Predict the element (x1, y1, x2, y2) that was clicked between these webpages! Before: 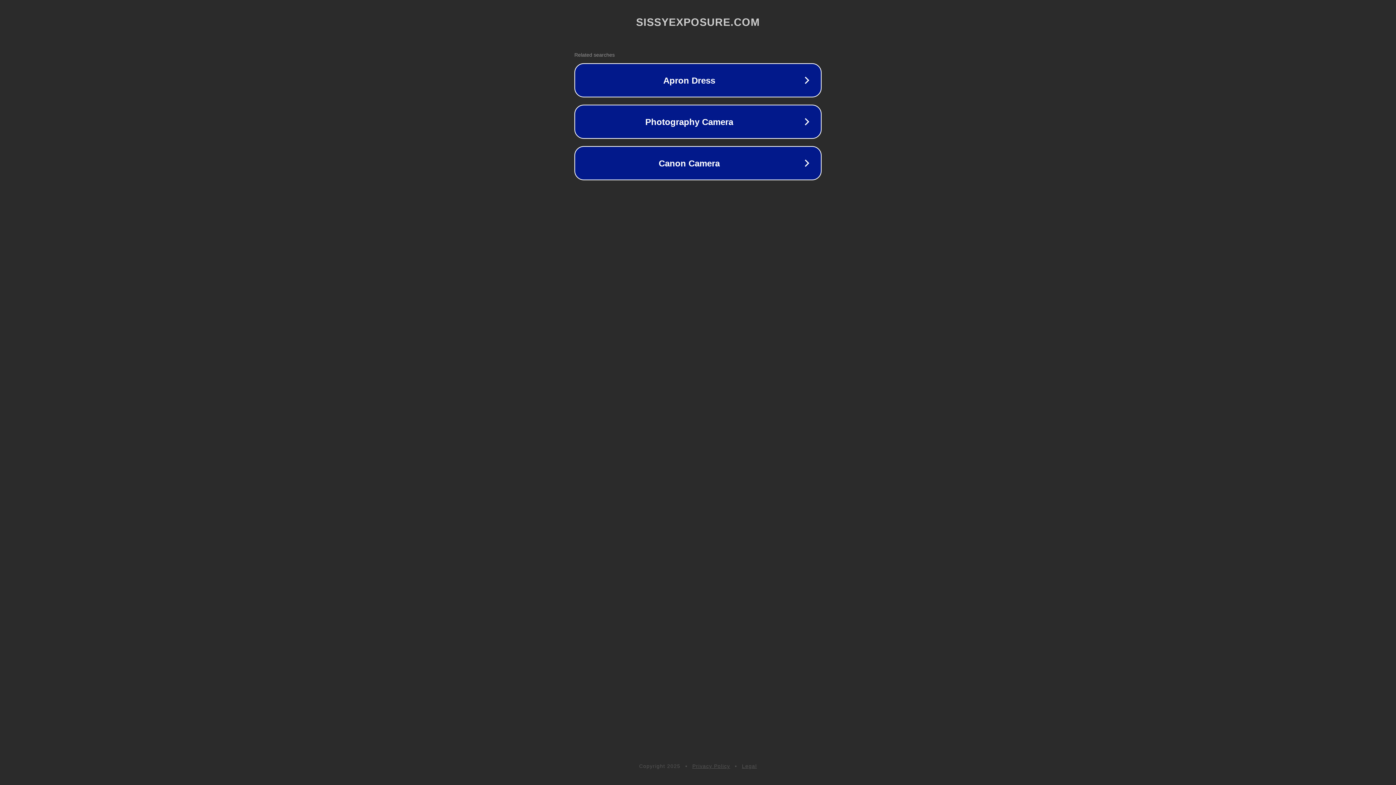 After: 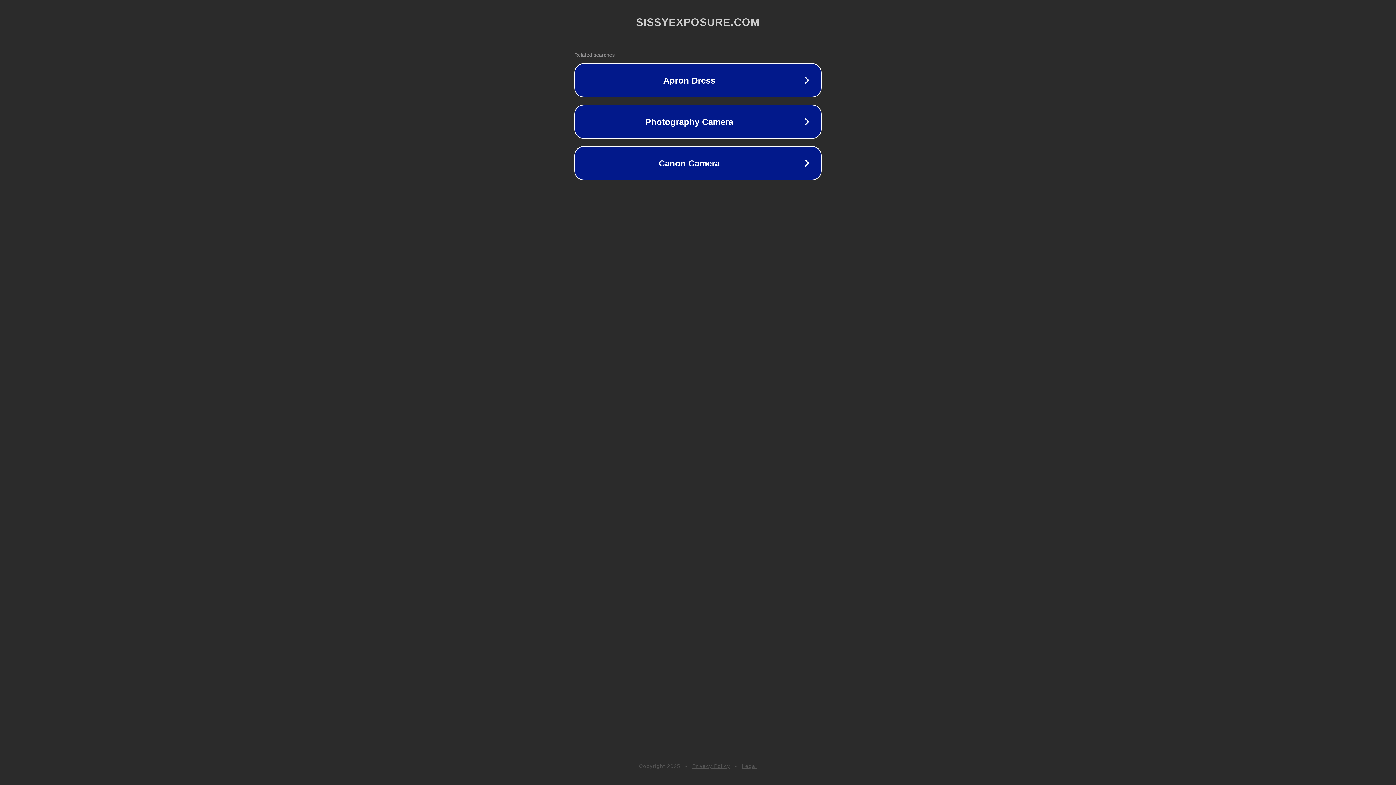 Action: label: Privacy Policy bbox: (692, 763, 730, 769)